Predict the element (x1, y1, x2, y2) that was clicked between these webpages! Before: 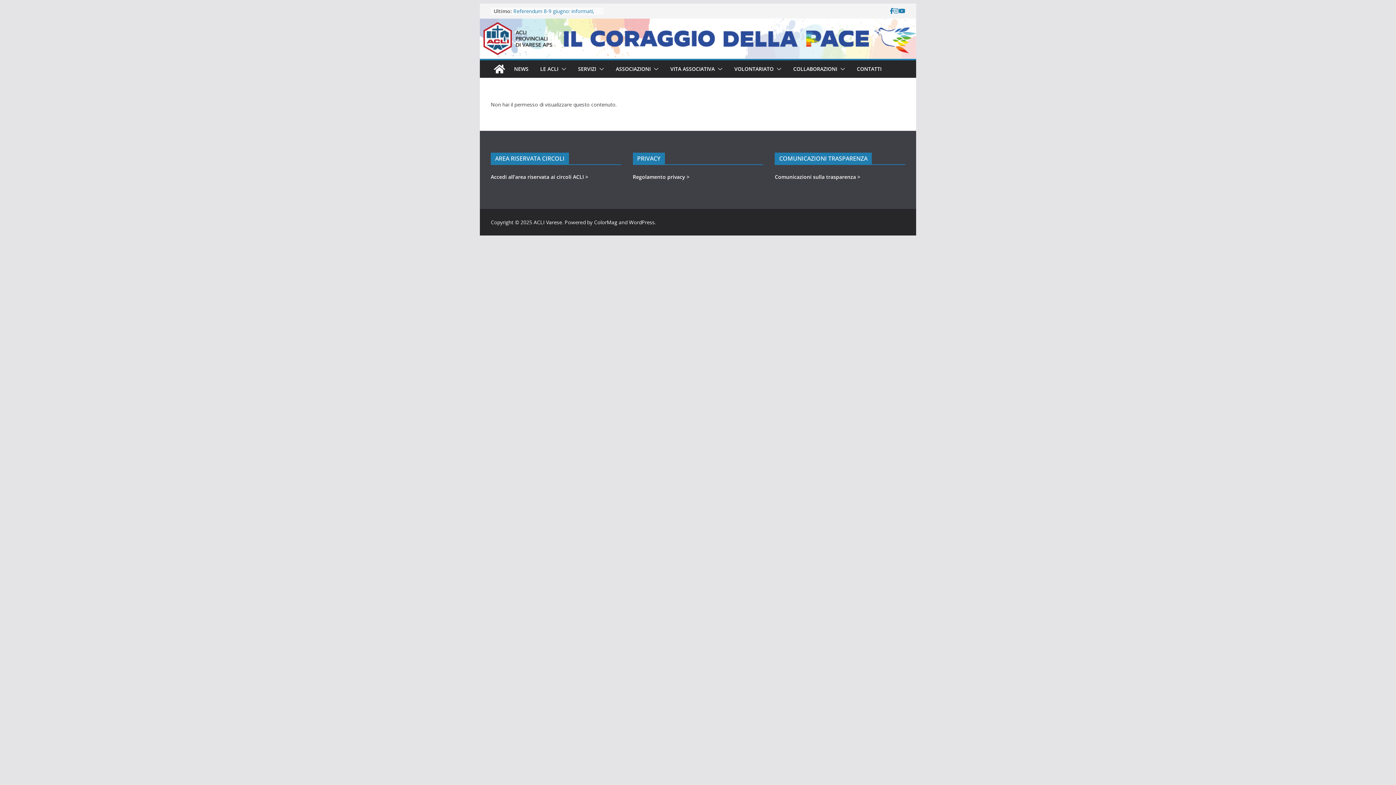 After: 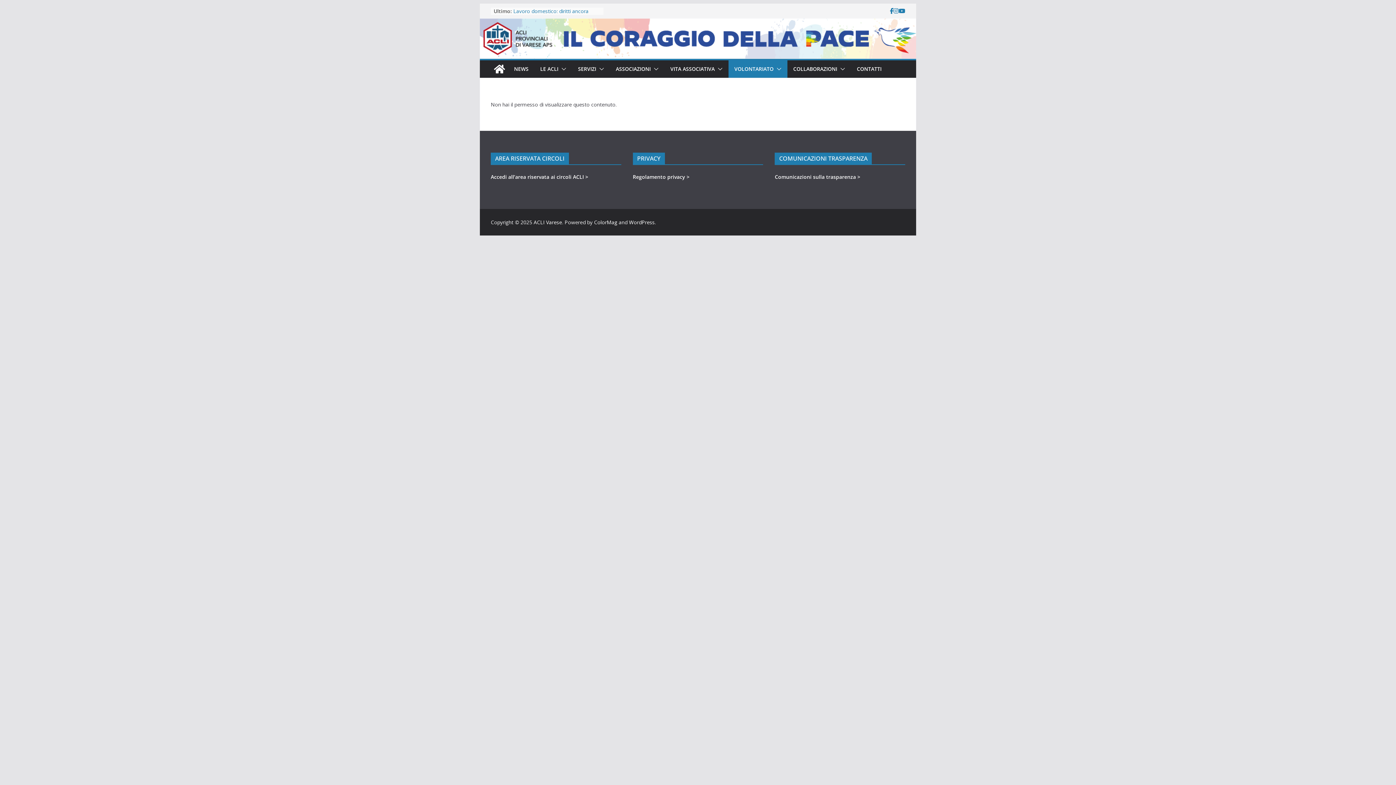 Action: bbox: (773, 64, 781, 74)